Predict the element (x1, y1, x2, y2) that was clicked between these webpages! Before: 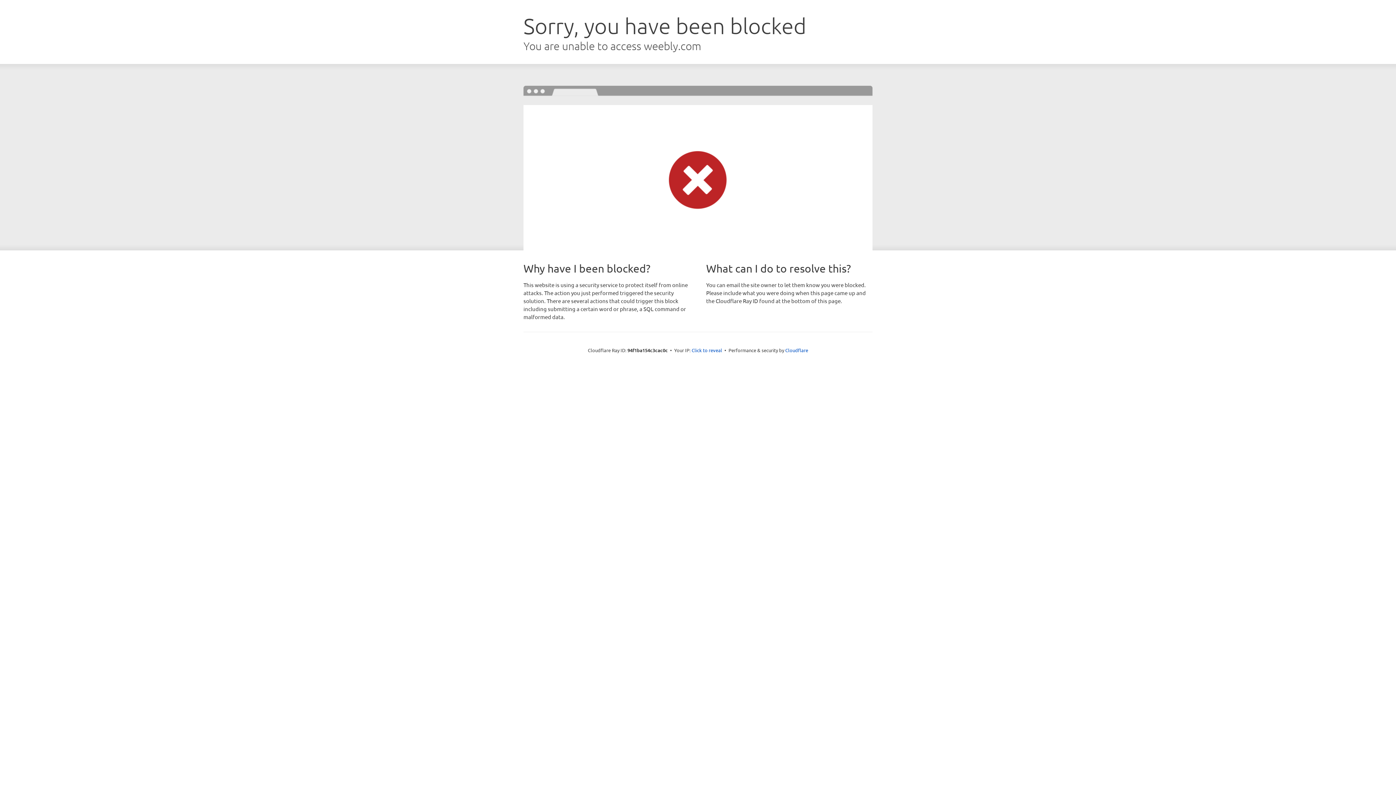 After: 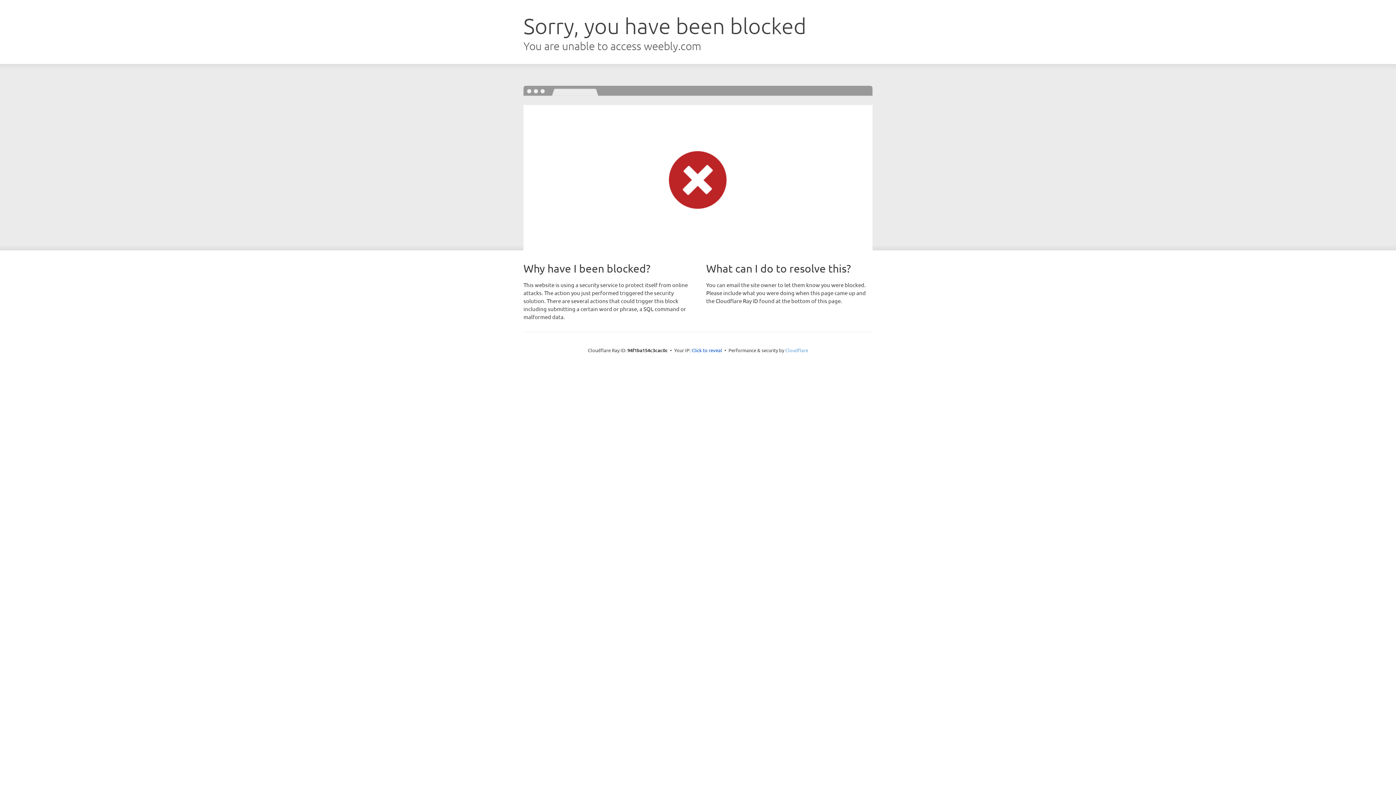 Action: label: Cloudflare bbox: (785, 347, 808, 353)